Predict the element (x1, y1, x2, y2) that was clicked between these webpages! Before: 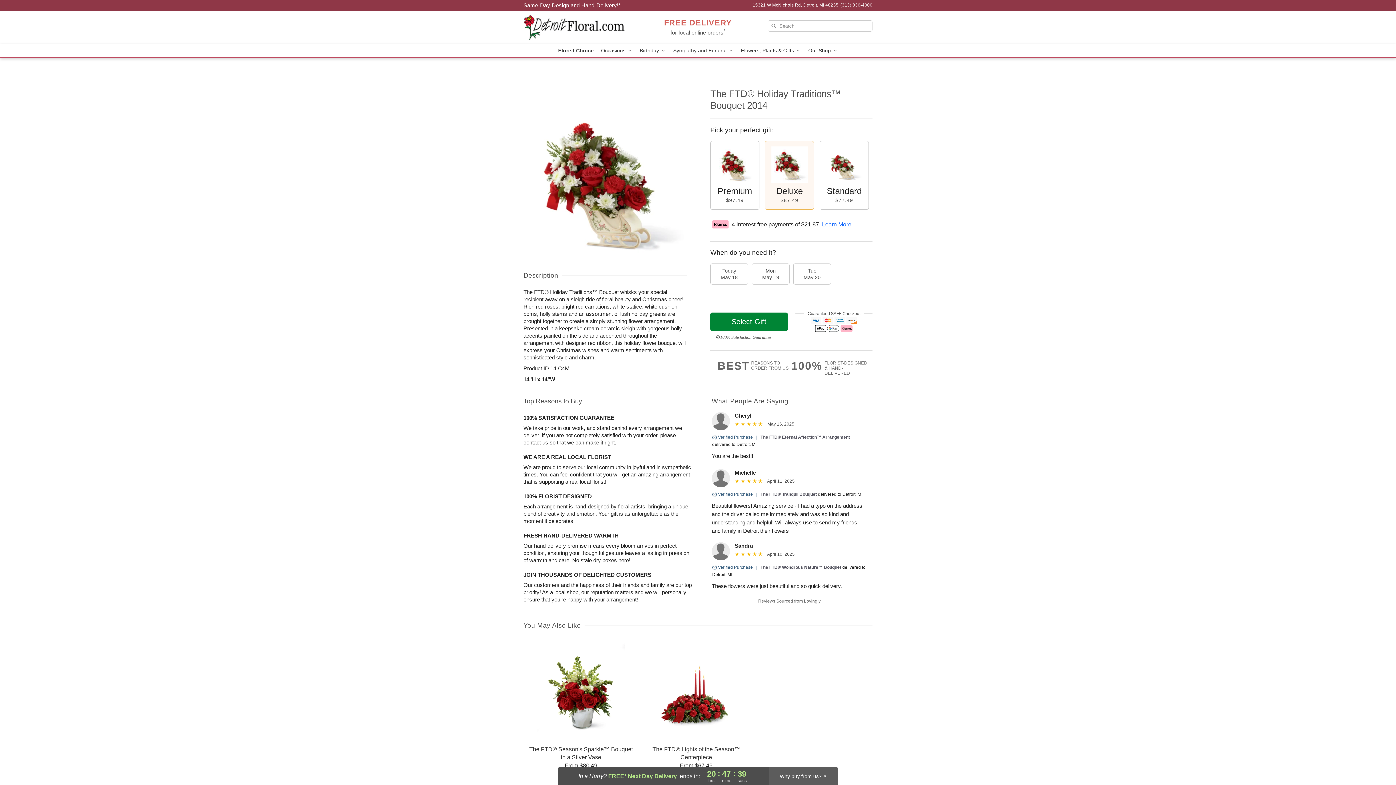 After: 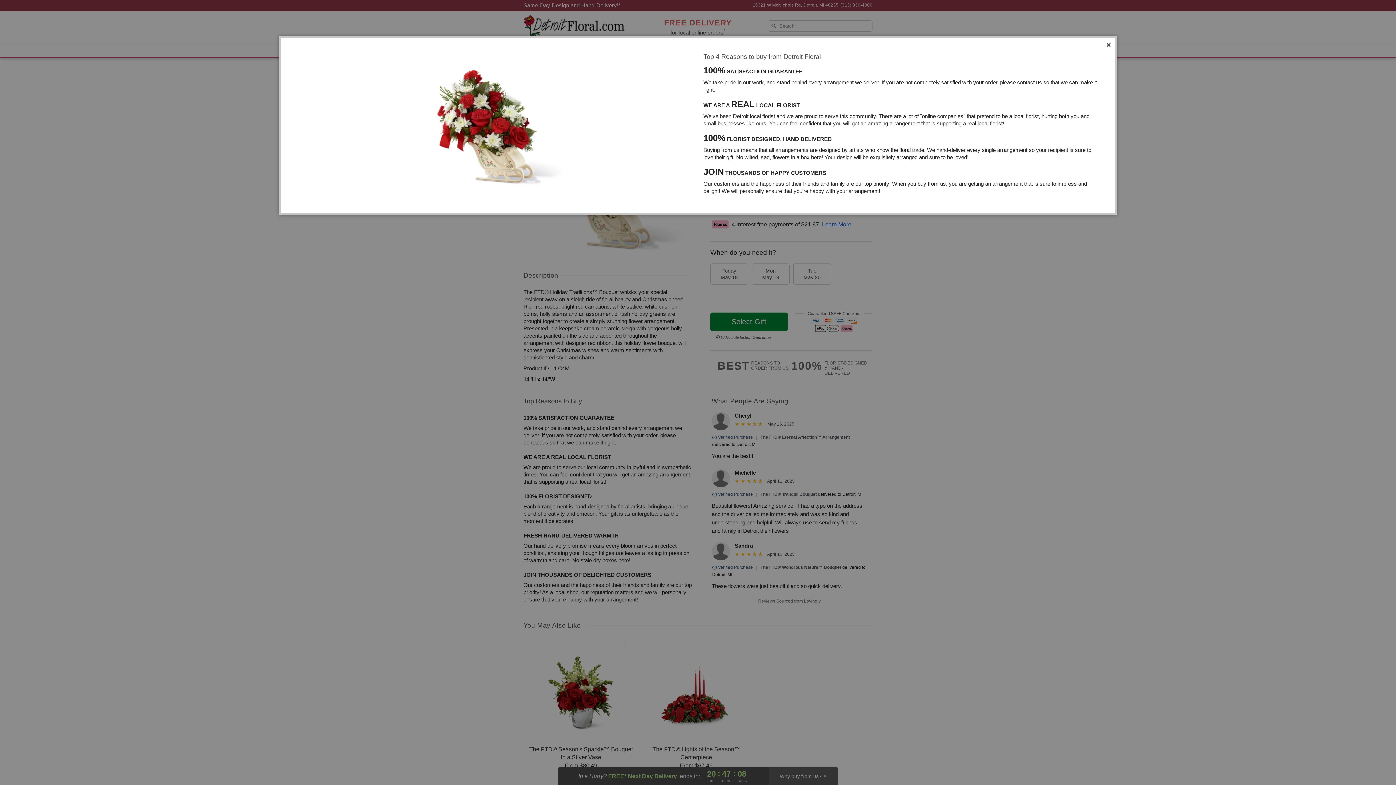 Action: bbox: (791, 360, 872, 376) label: 100%
FLORIST-DESIGNED
& HAND-DELIVERED